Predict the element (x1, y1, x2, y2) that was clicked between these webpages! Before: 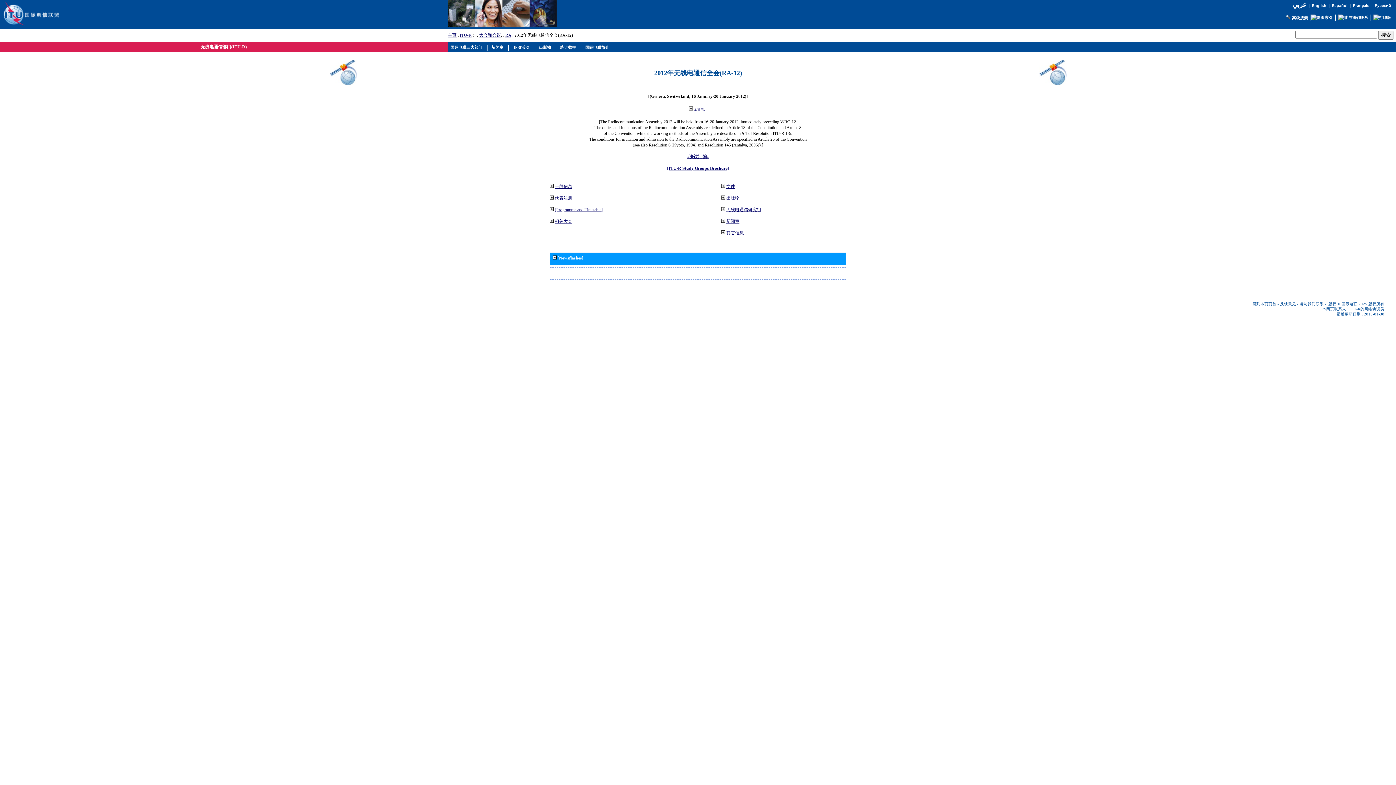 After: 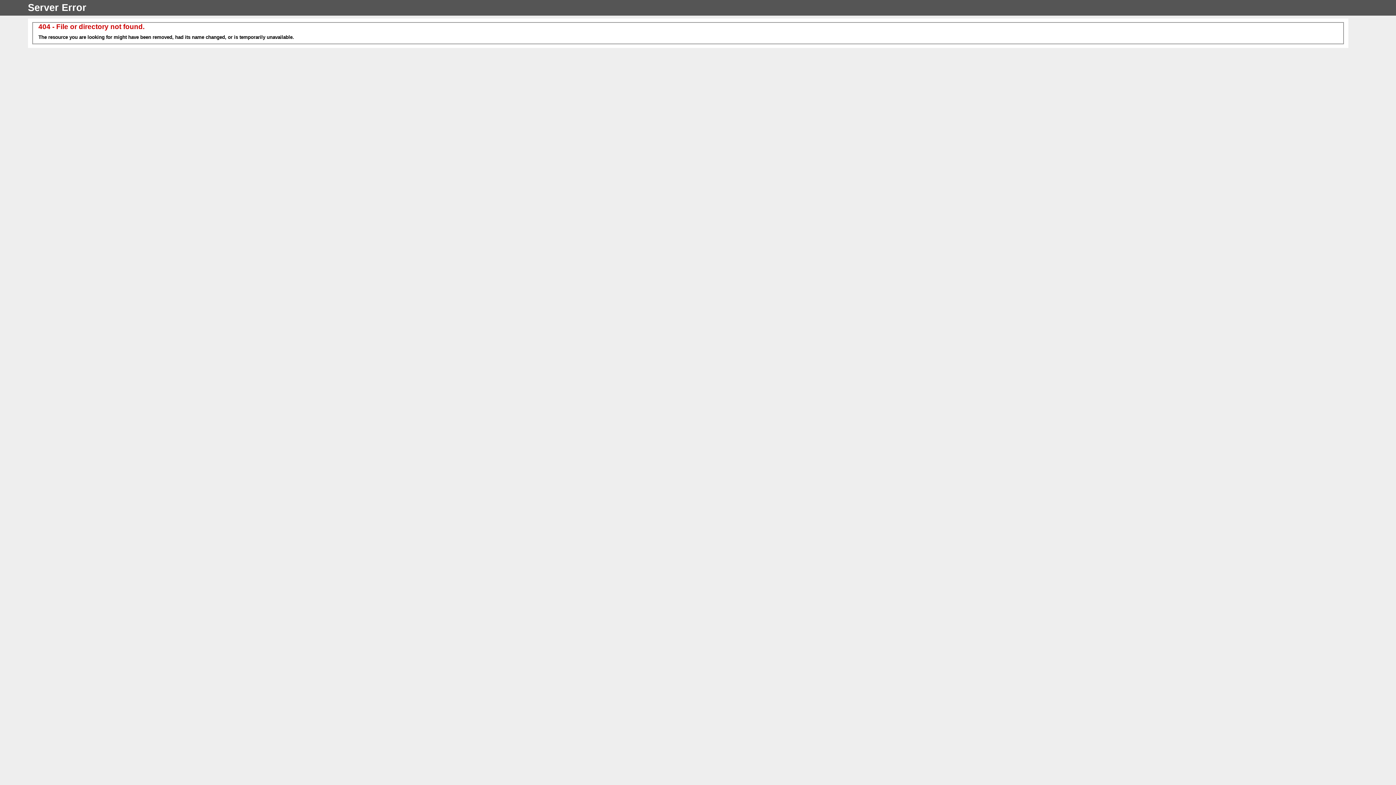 Action: bbox: (1373, 15, 1391, 19)